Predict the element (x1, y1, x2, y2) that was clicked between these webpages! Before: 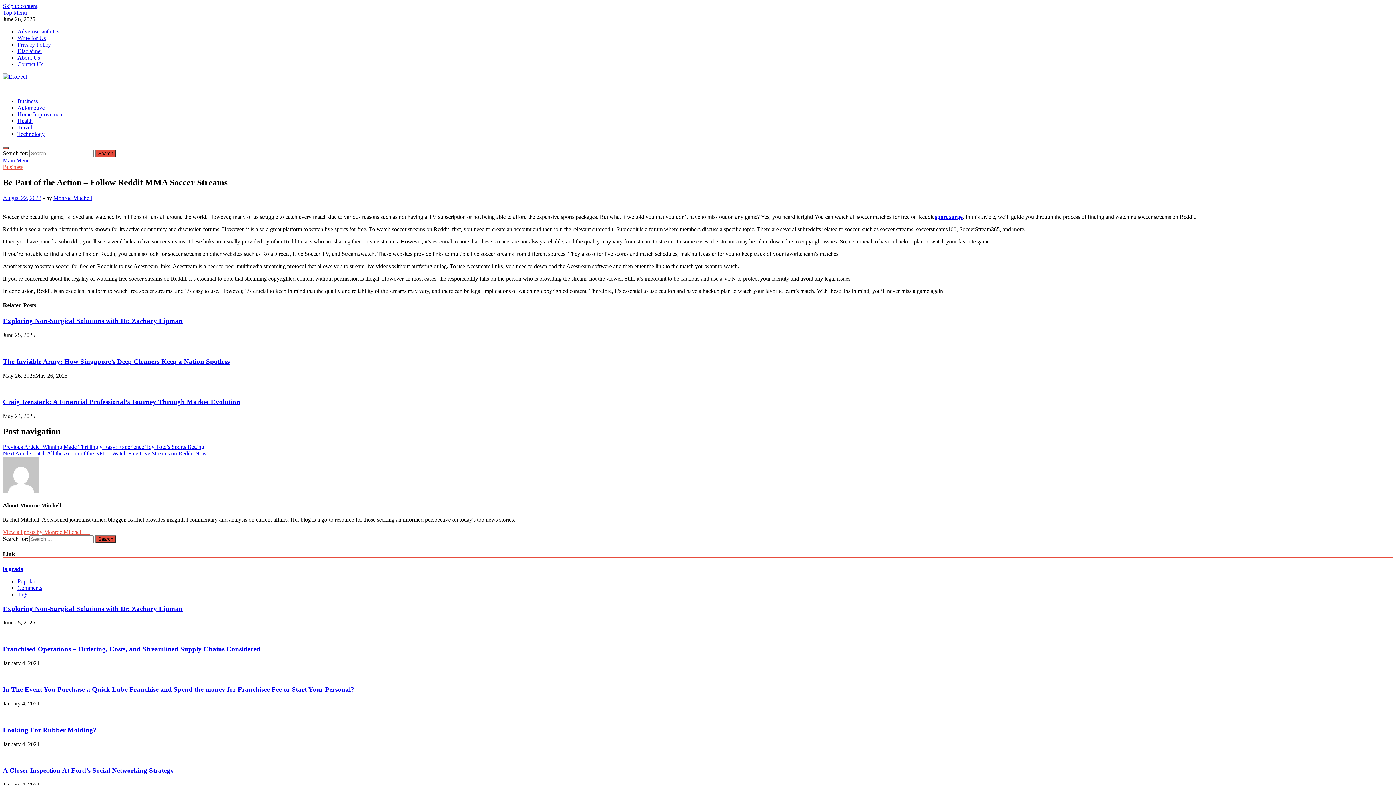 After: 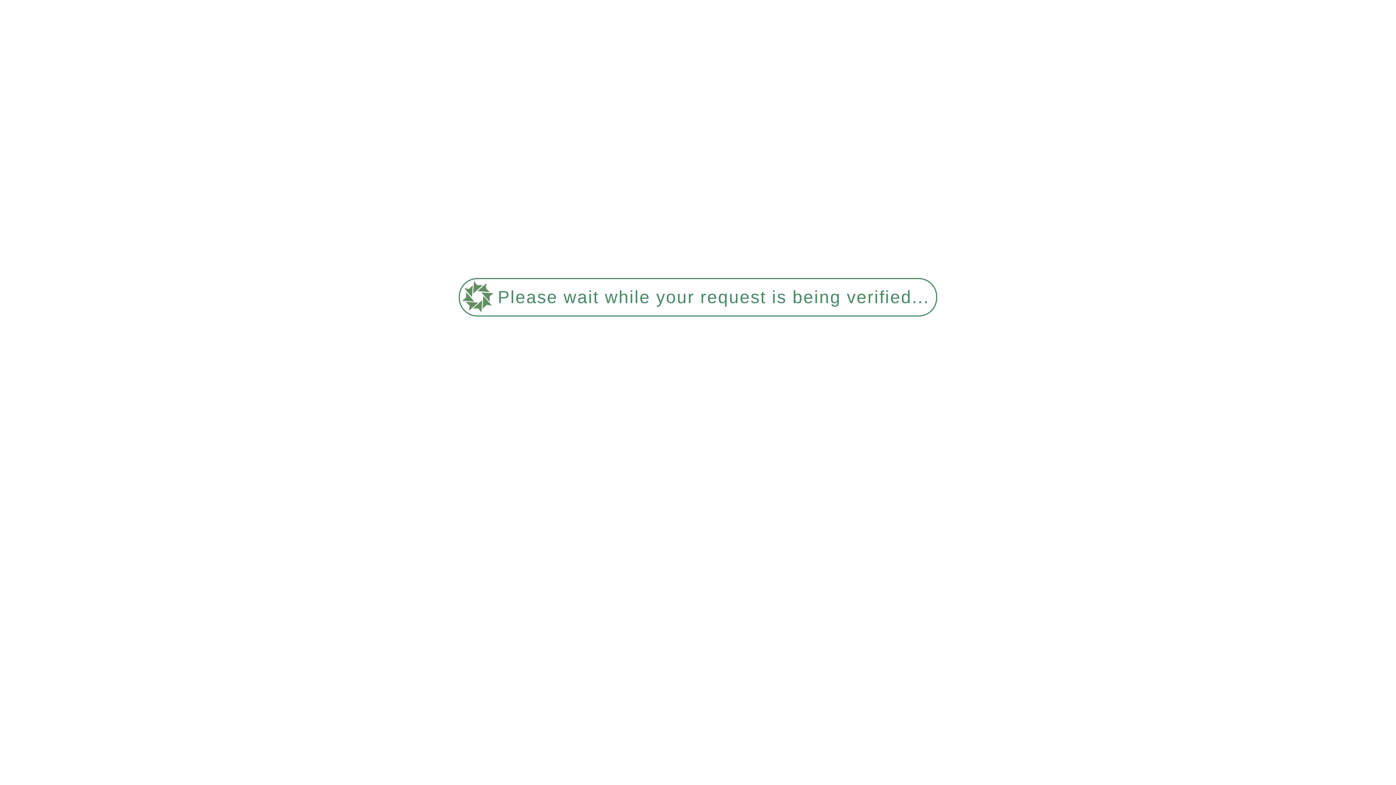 Action: label: Looking For Rubber Molding? bbox: (2, 726, 96, 734)